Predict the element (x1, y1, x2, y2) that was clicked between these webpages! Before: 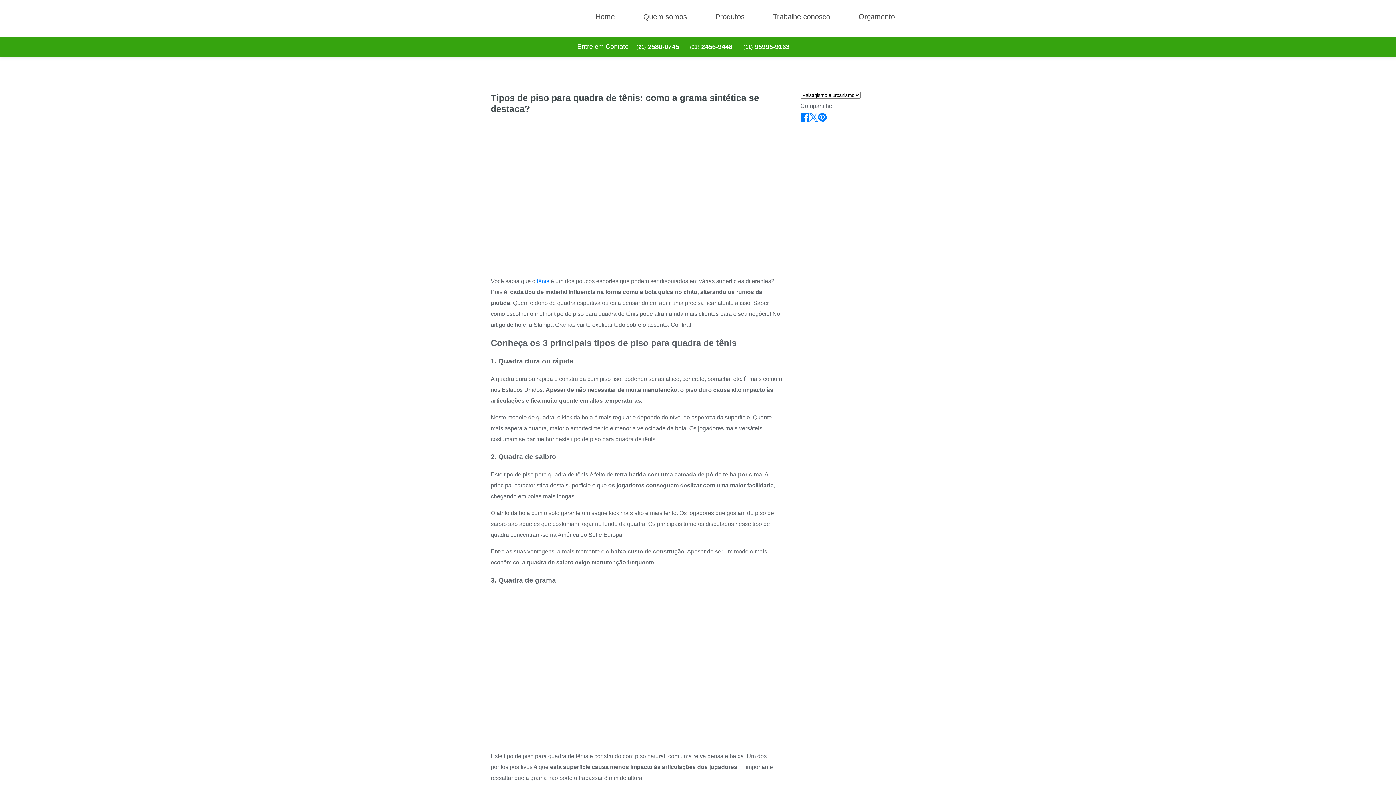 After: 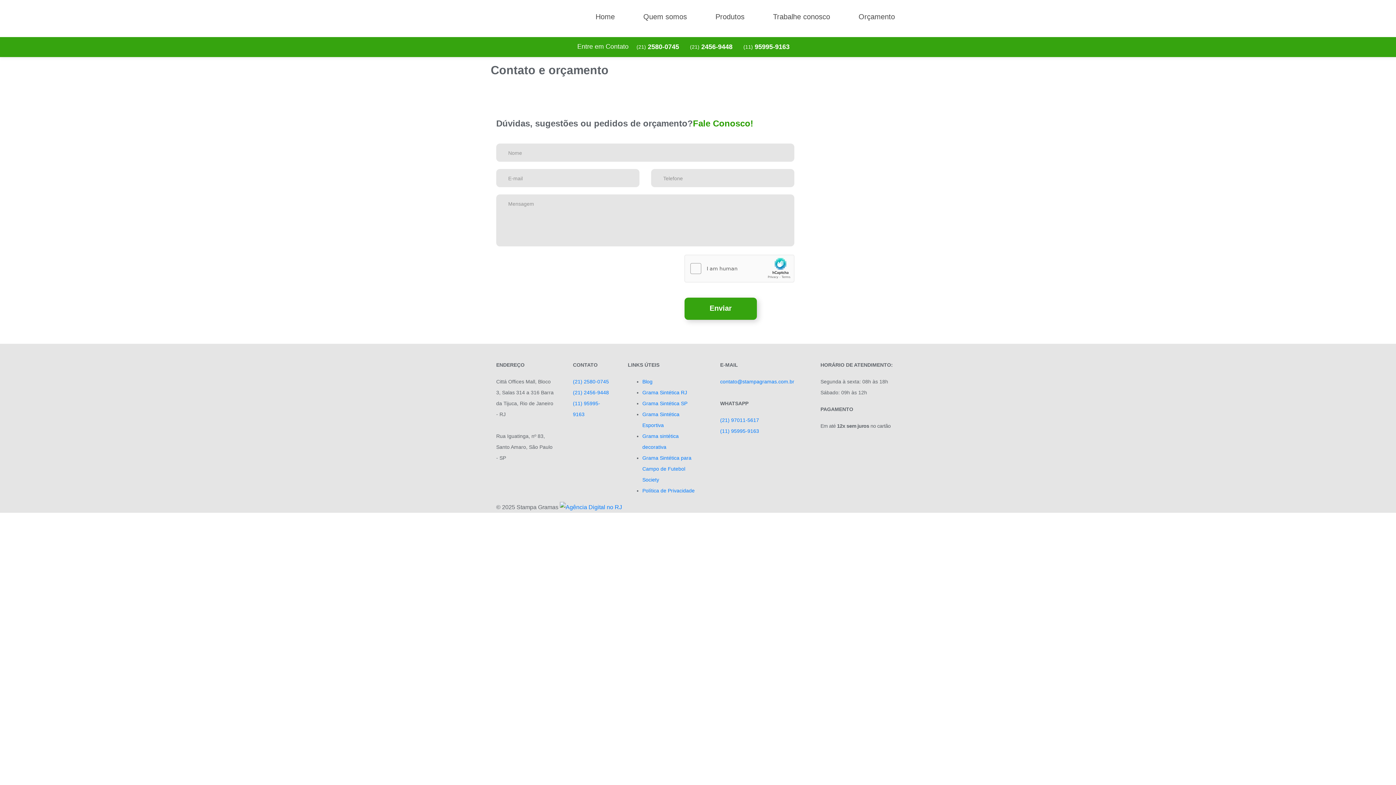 Action: bbox: (855, 8, 898, 26) label: Orçamento